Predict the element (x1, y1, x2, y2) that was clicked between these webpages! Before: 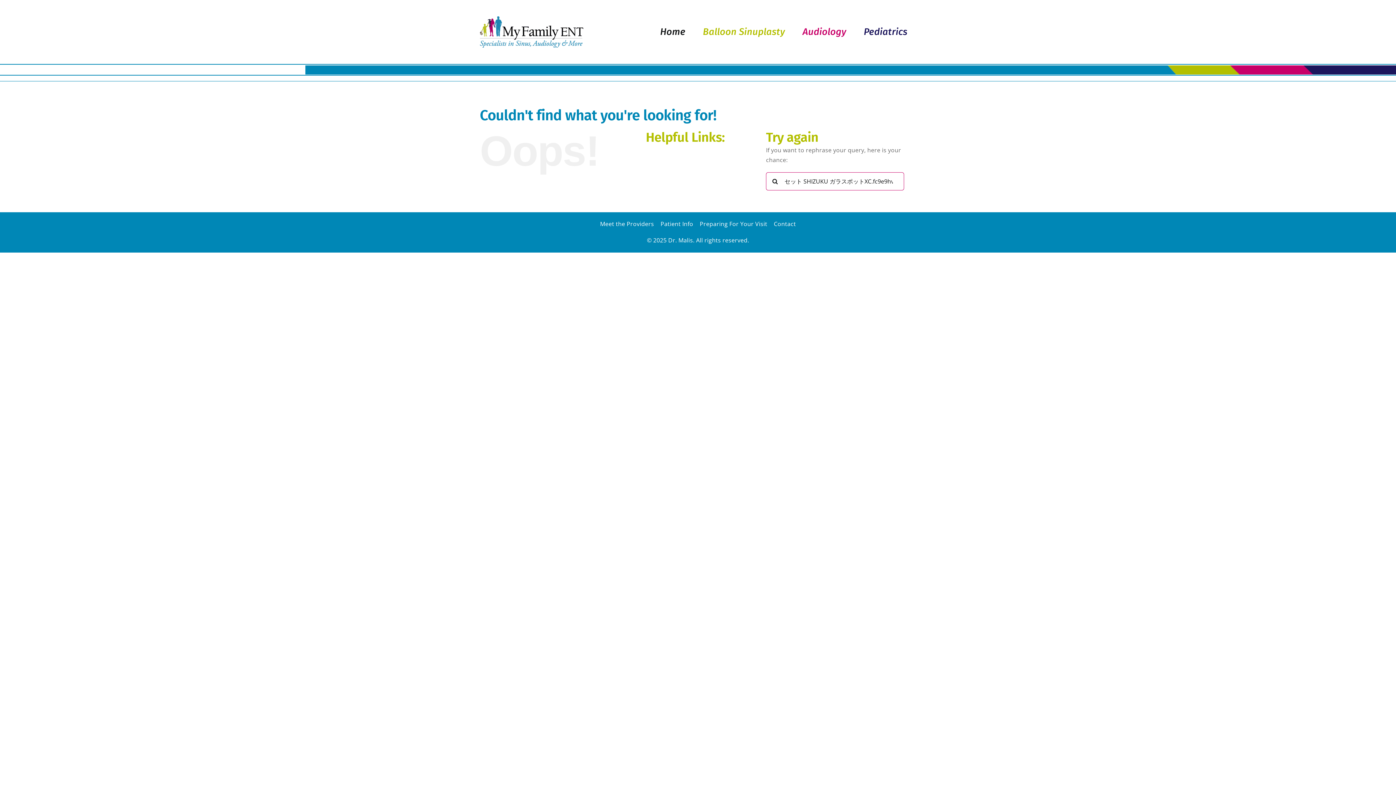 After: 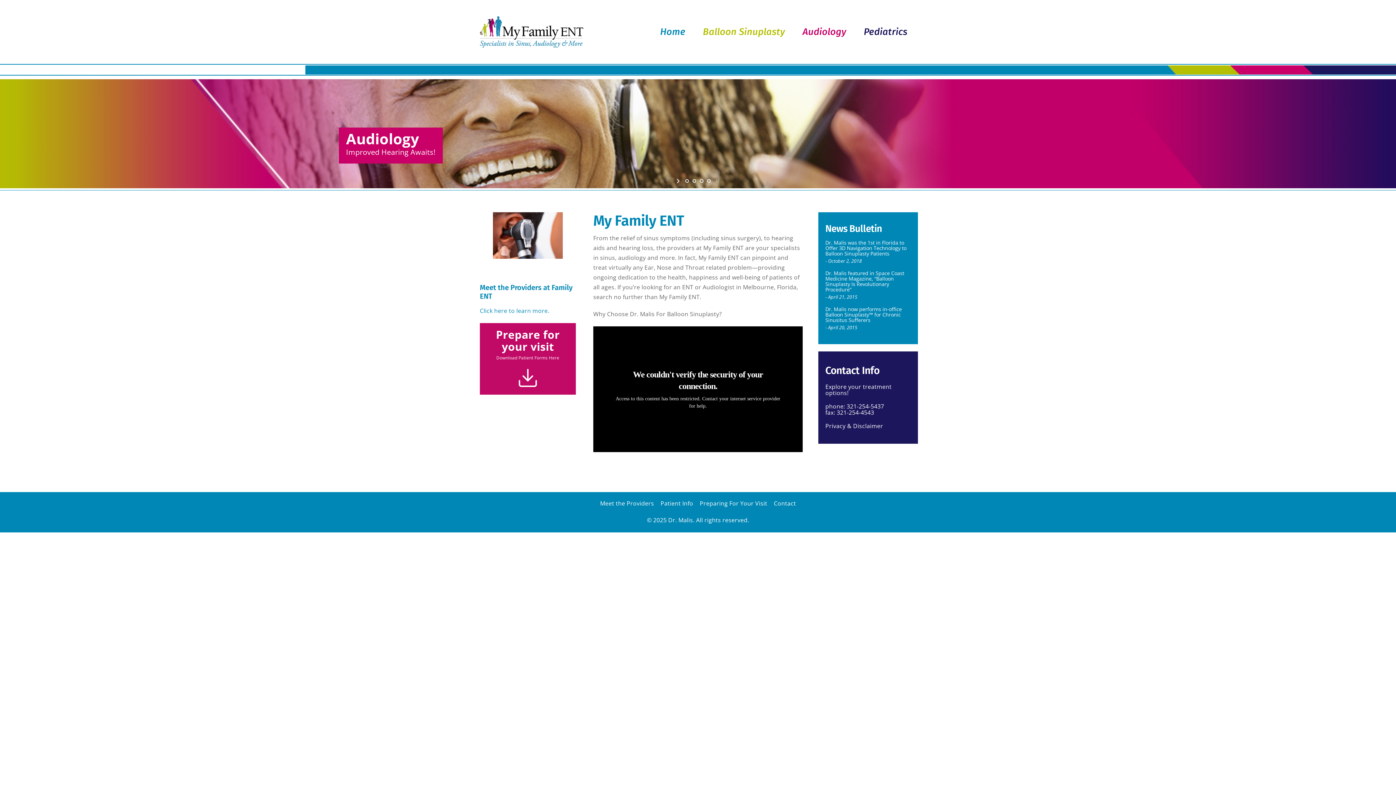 Action: bbox: (651, 0, 694, 64) label: Home